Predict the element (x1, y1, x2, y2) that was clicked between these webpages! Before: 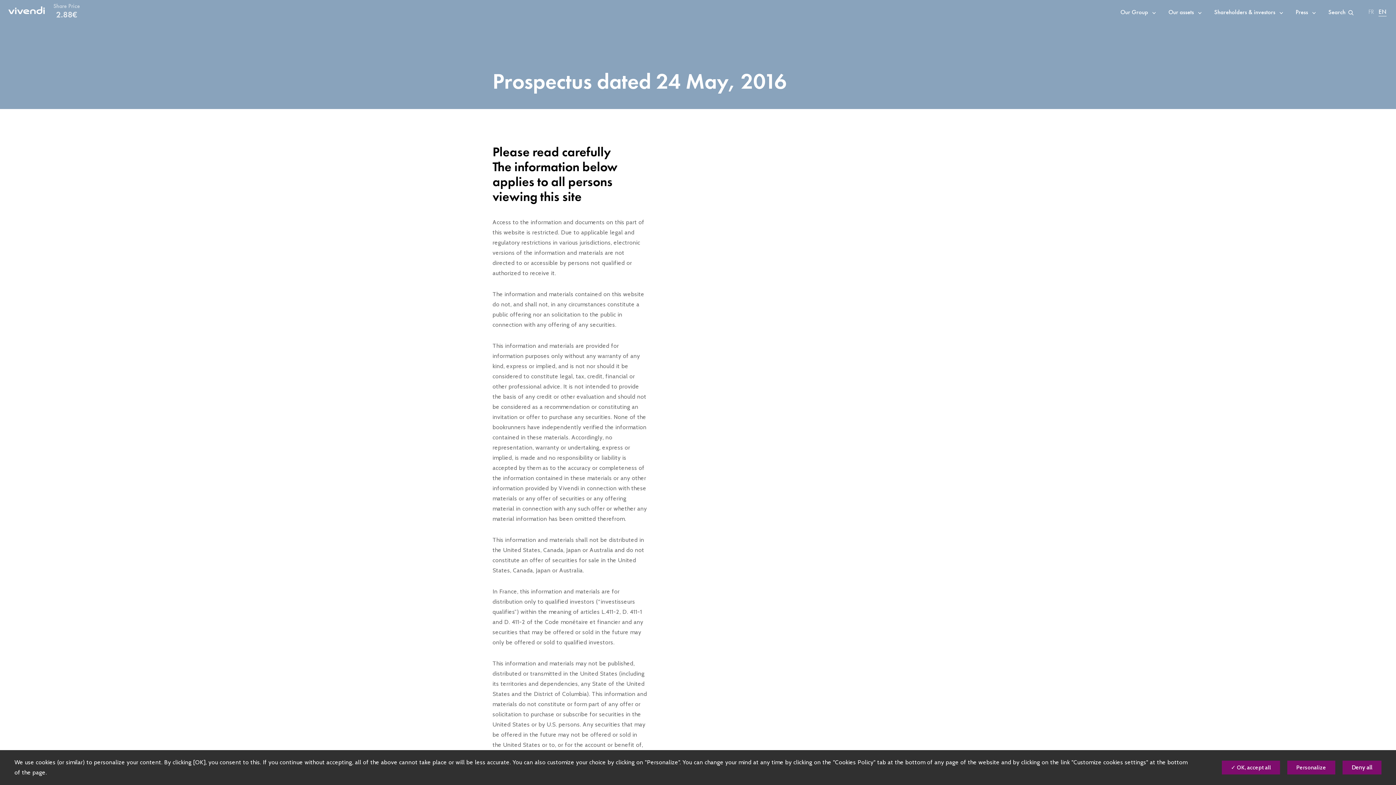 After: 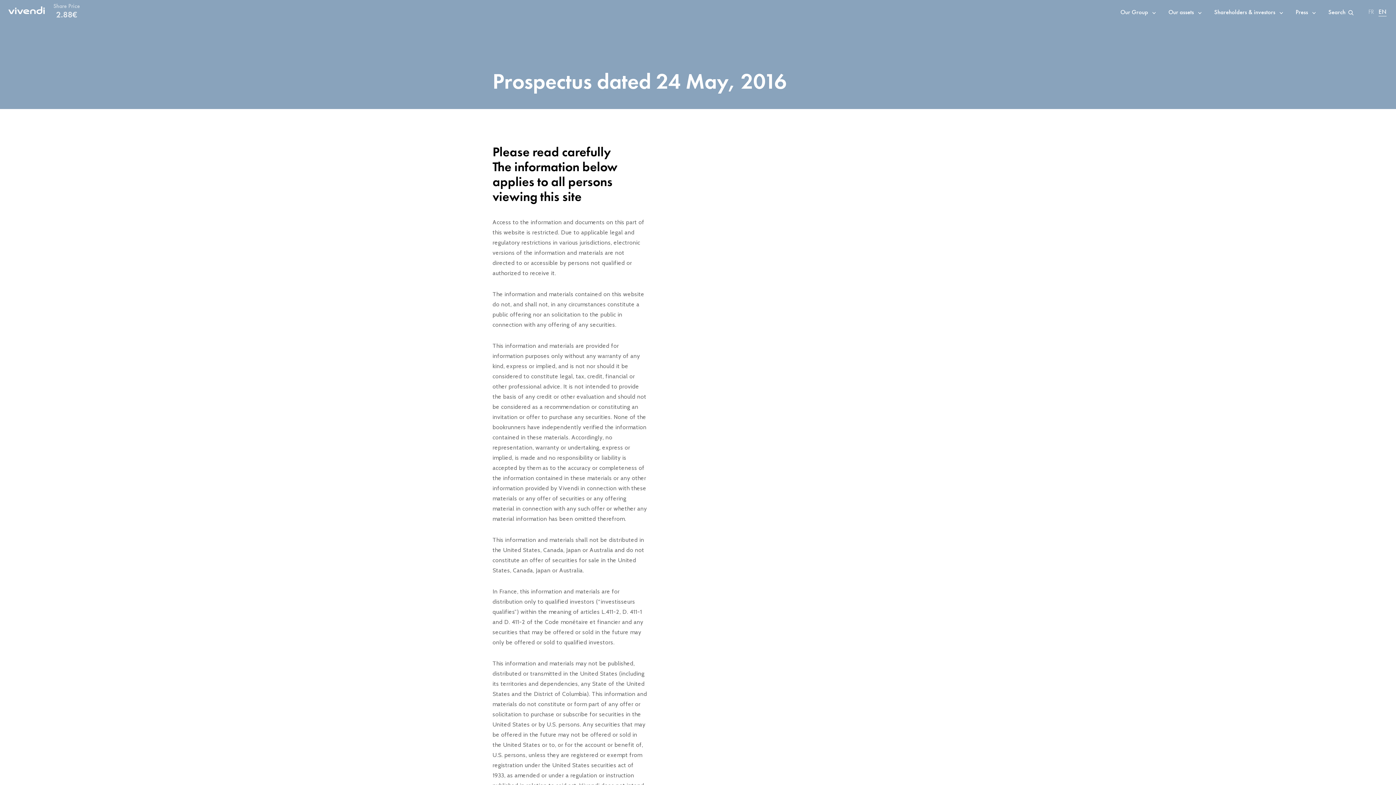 Action: label: ✓ OK, accept all bbox: (1222, 761, 1280, 774)